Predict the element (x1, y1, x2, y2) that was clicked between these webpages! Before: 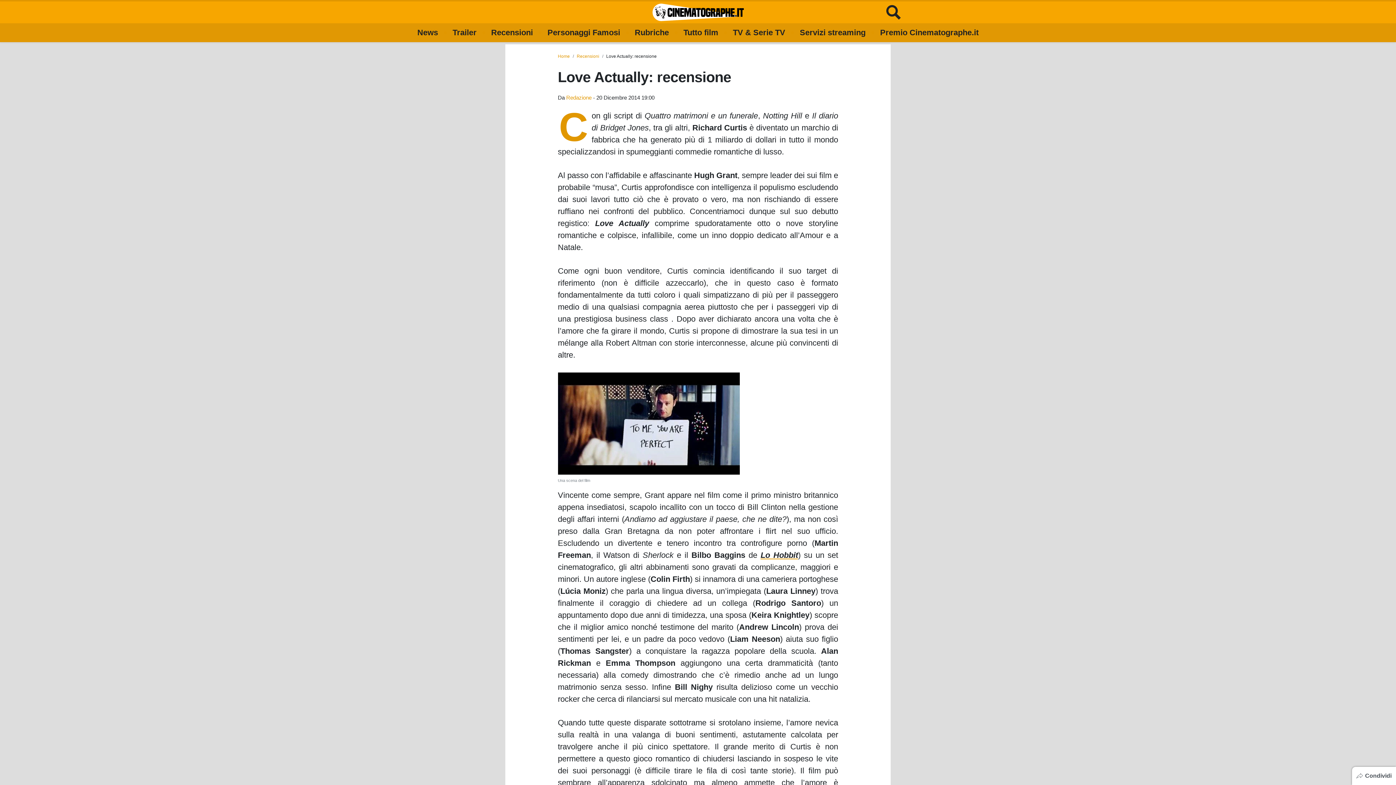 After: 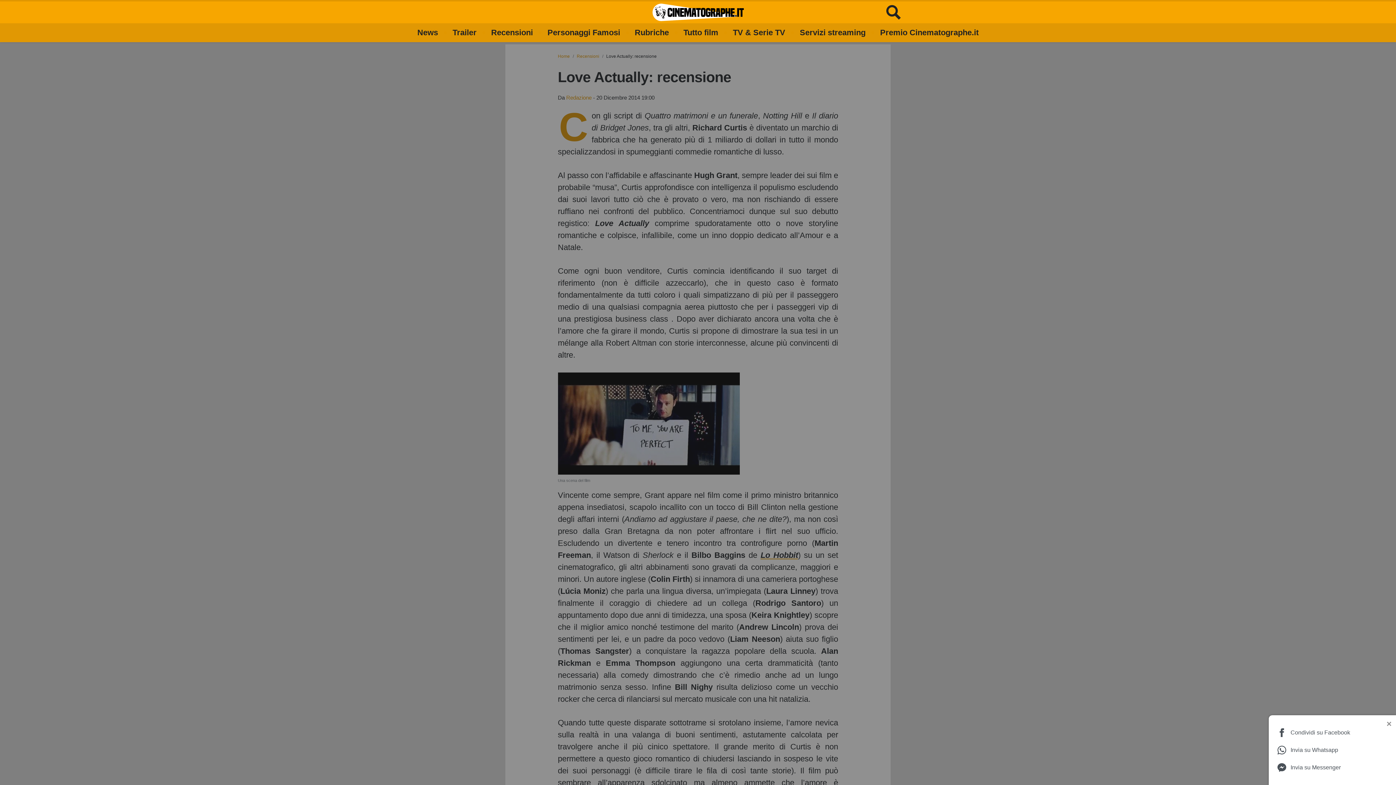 Action: bbox: (1352, 767, 1396, 785) label: Condividi